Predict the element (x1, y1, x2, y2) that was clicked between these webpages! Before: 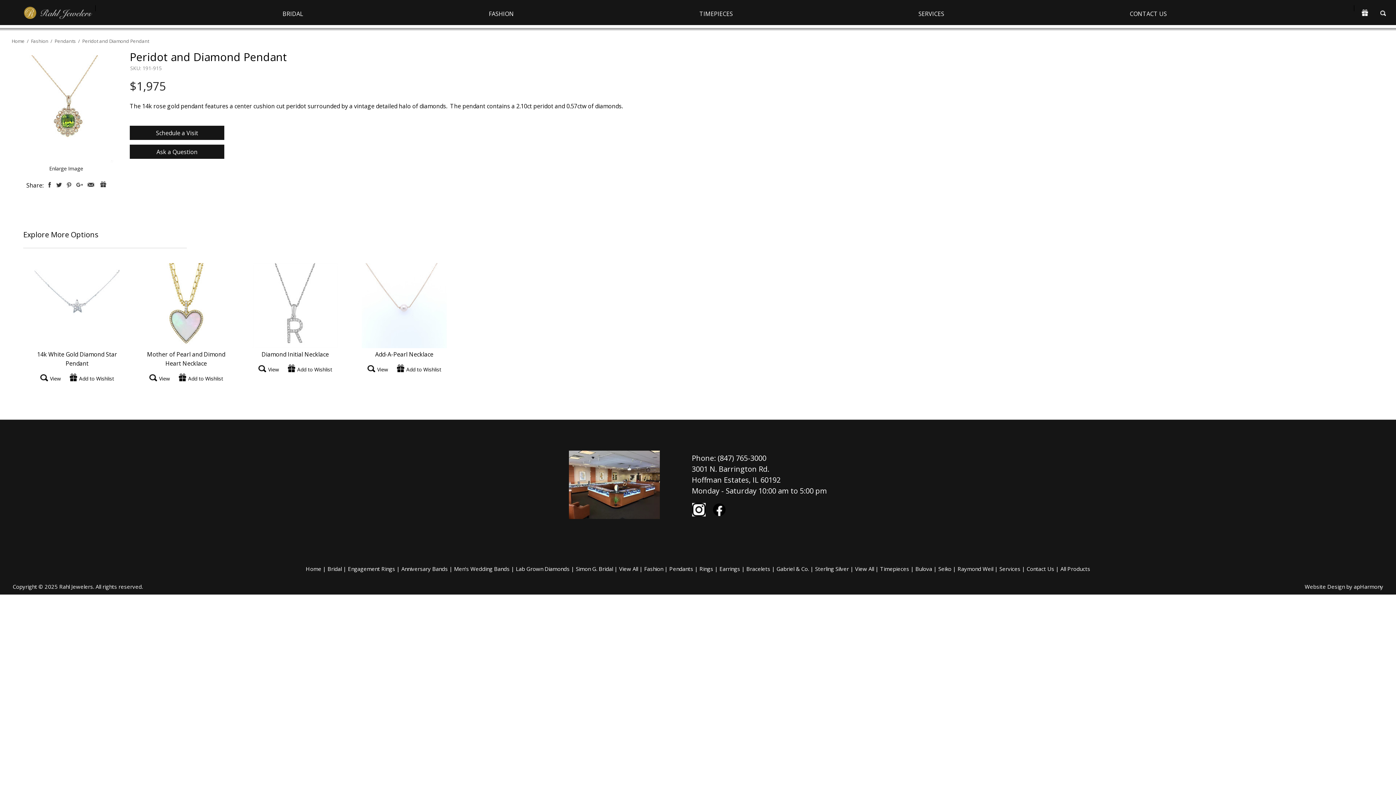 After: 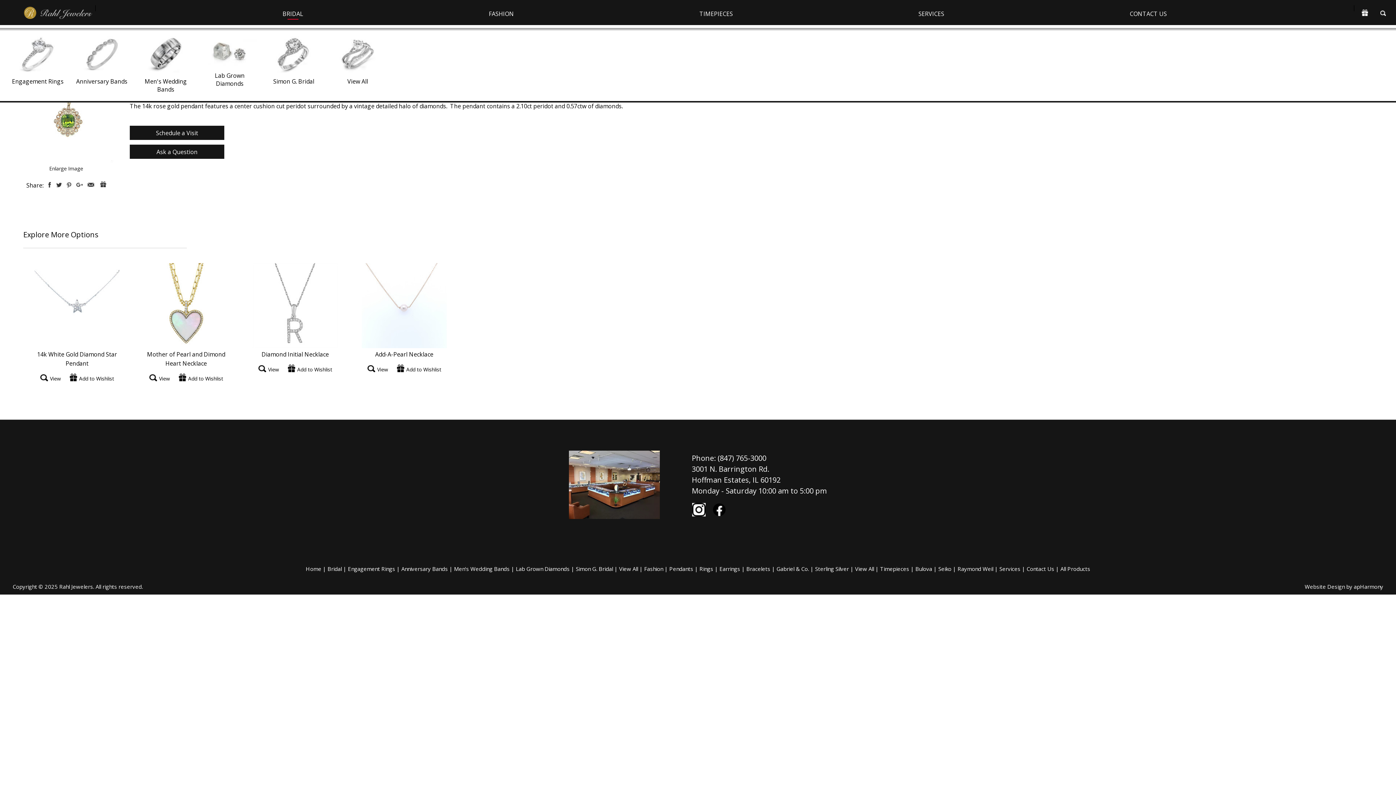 Action: bbox: (282, 9, 303, 19) label: BRIDAL